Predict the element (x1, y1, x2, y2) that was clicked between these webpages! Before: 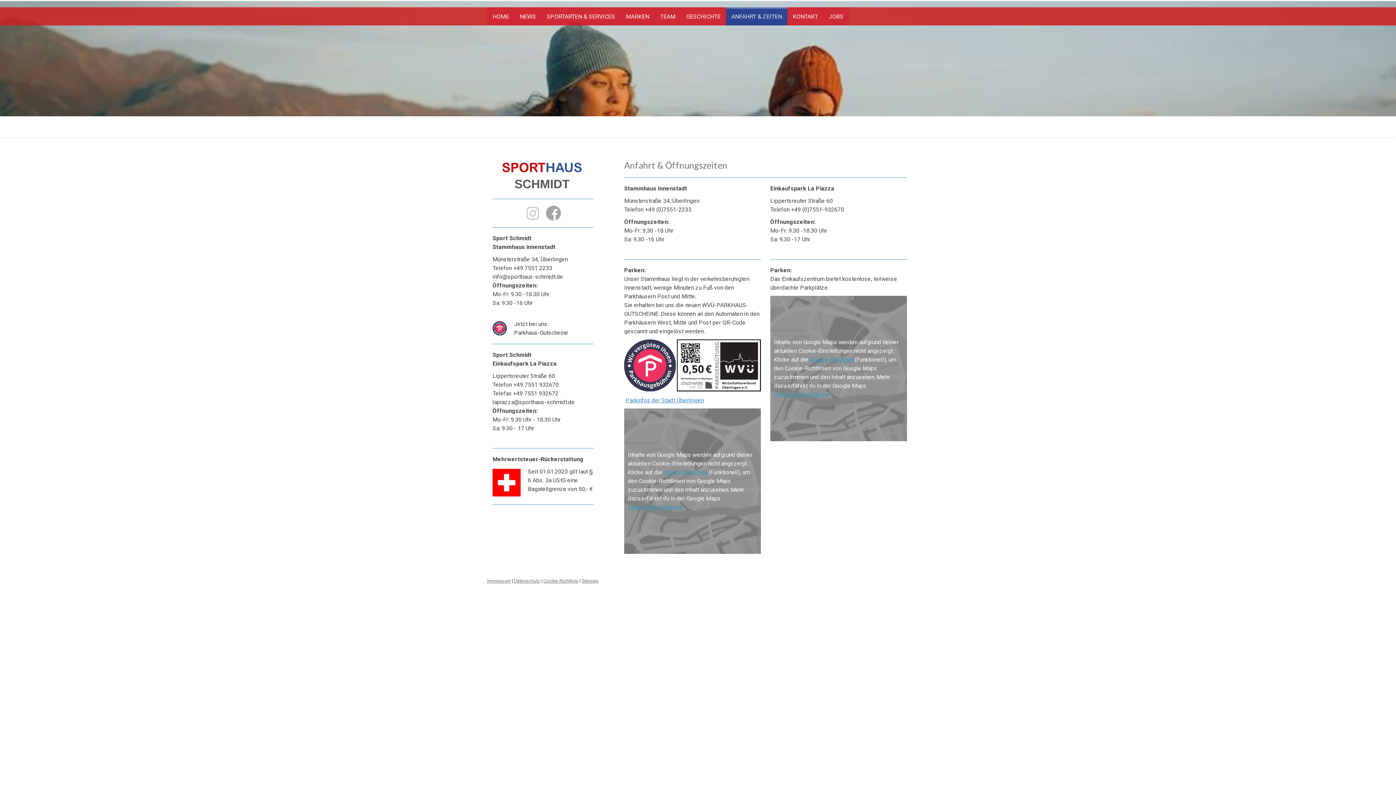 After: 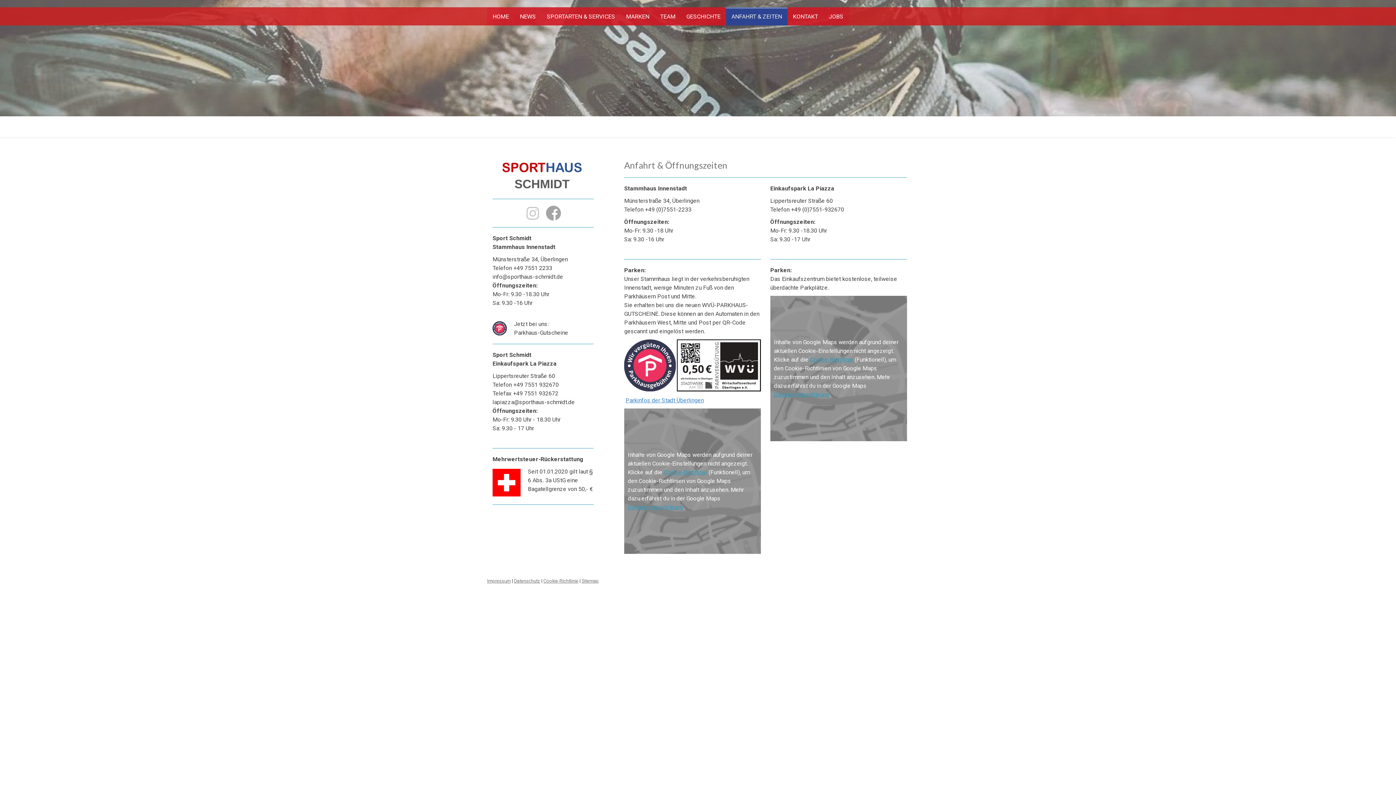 Action: label: Cookie-Richtlinie bbox: (543, 578, 578, 584)